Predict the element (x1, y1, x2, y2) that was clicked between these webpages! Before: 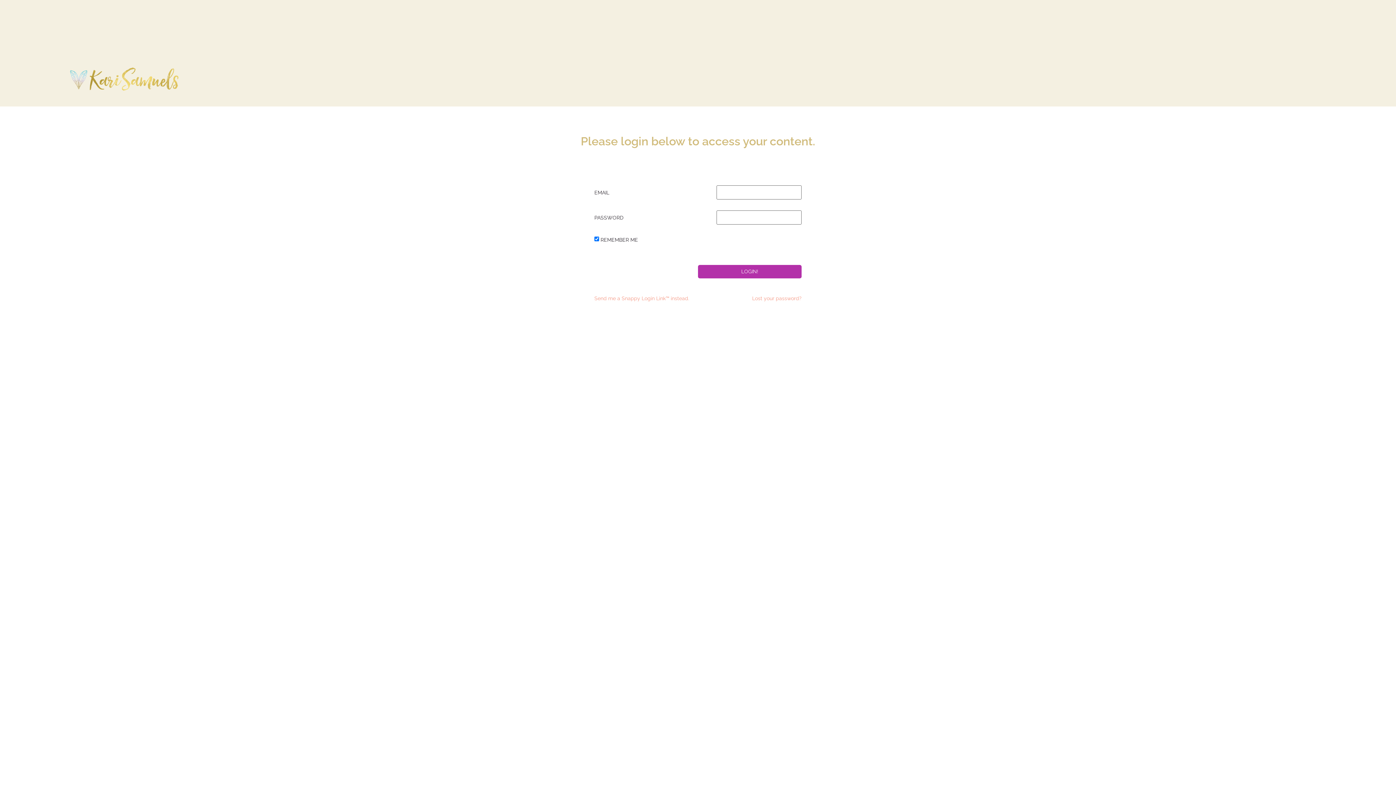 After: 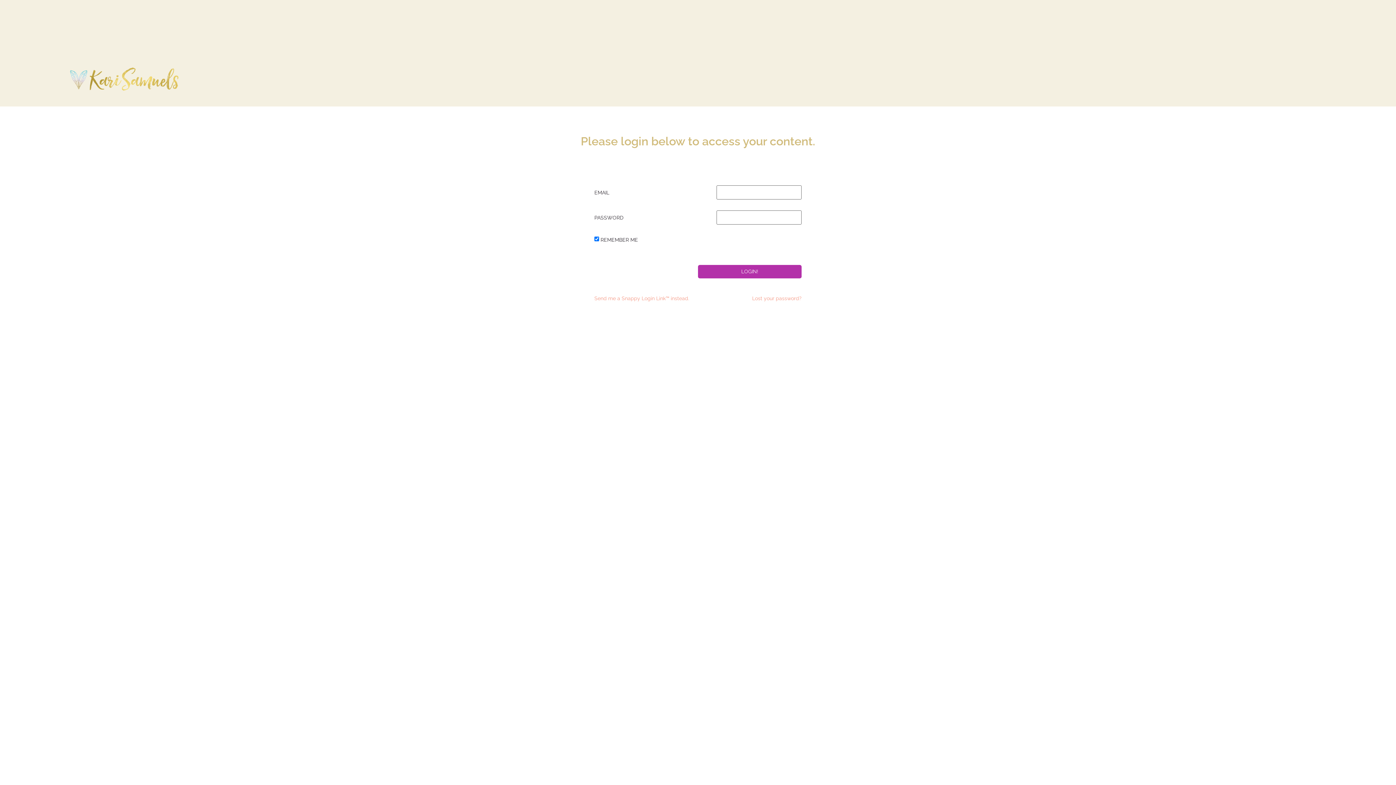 Action: bbox: (69, 67, 178, 92)